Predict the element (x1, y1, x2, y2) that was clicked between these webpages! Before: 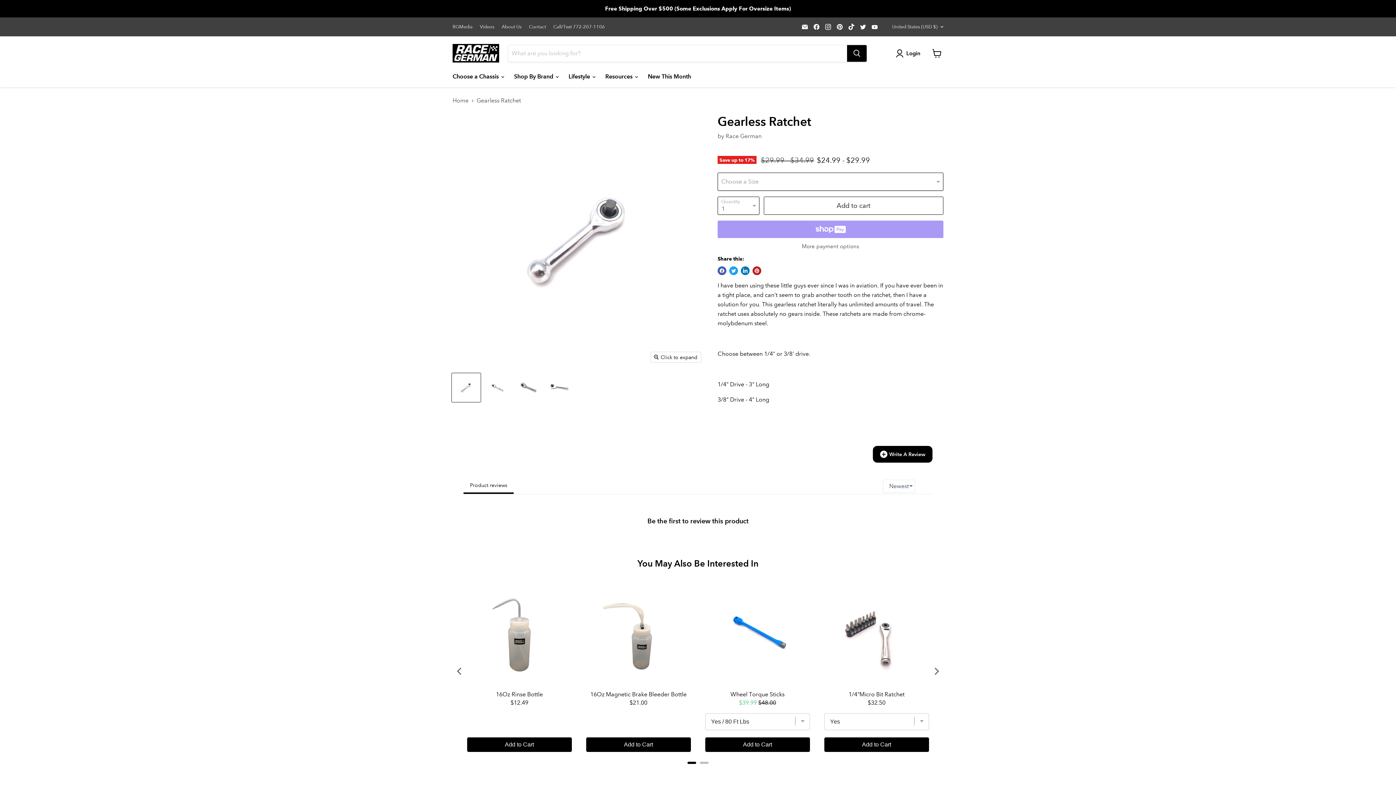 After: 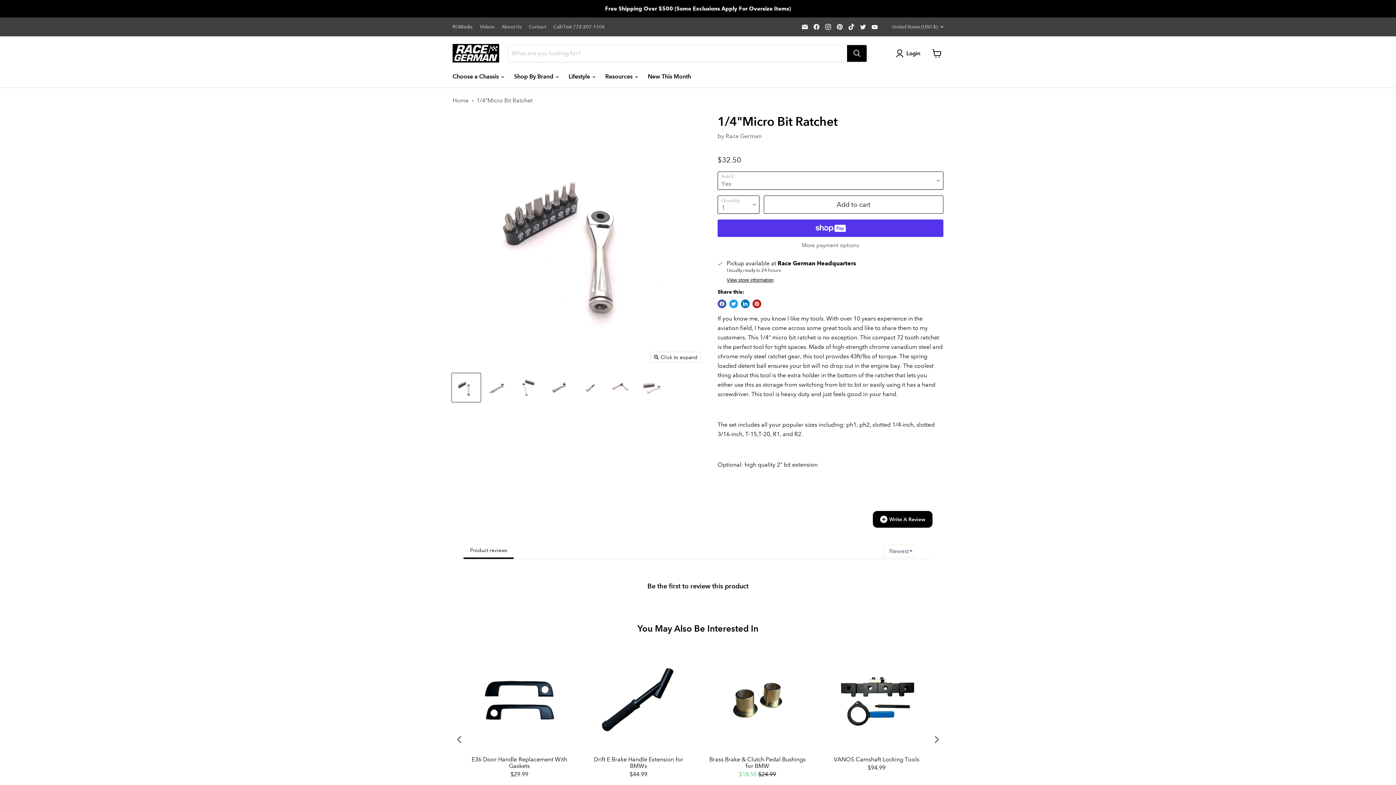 Action: label: View 1/4"Micro Bit Ratchet bbox: (848, 578, 904, 585)